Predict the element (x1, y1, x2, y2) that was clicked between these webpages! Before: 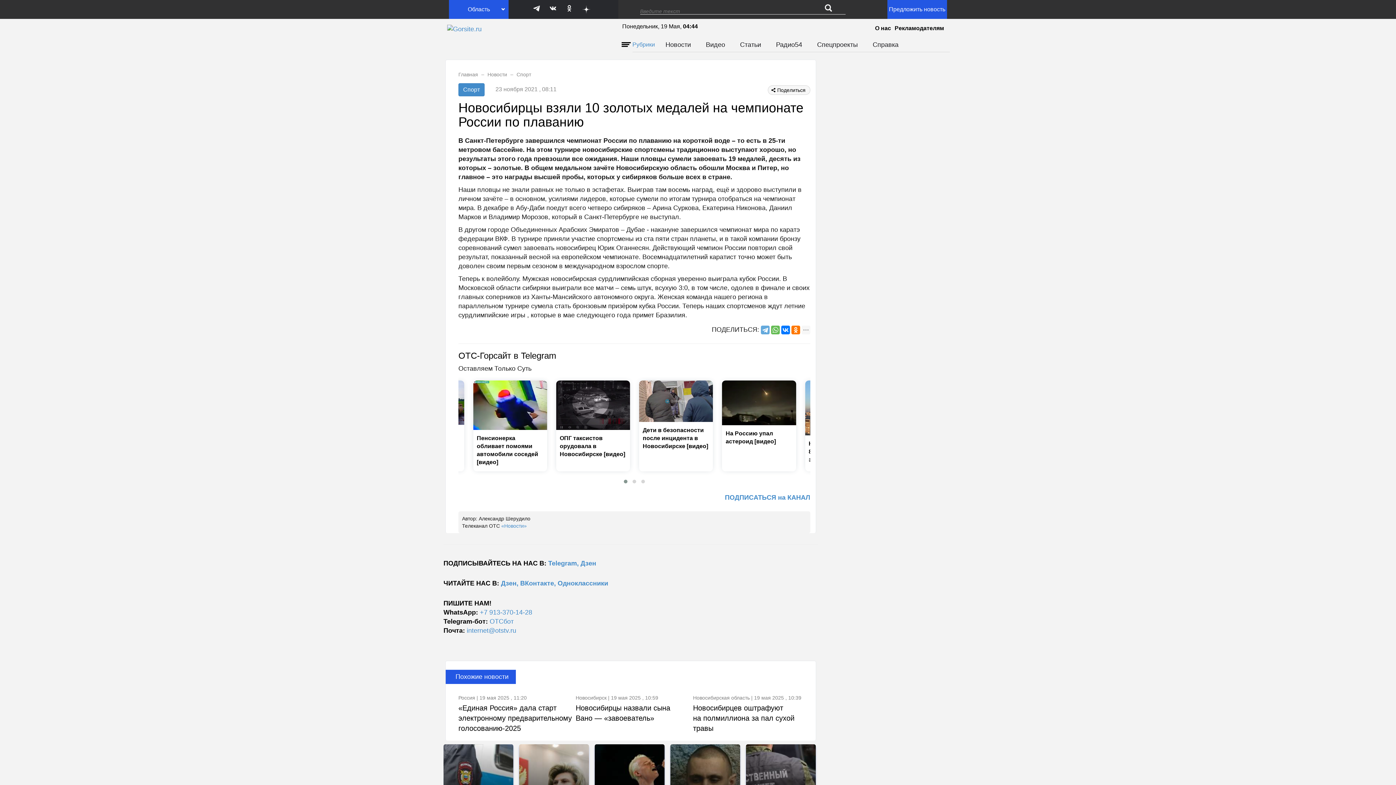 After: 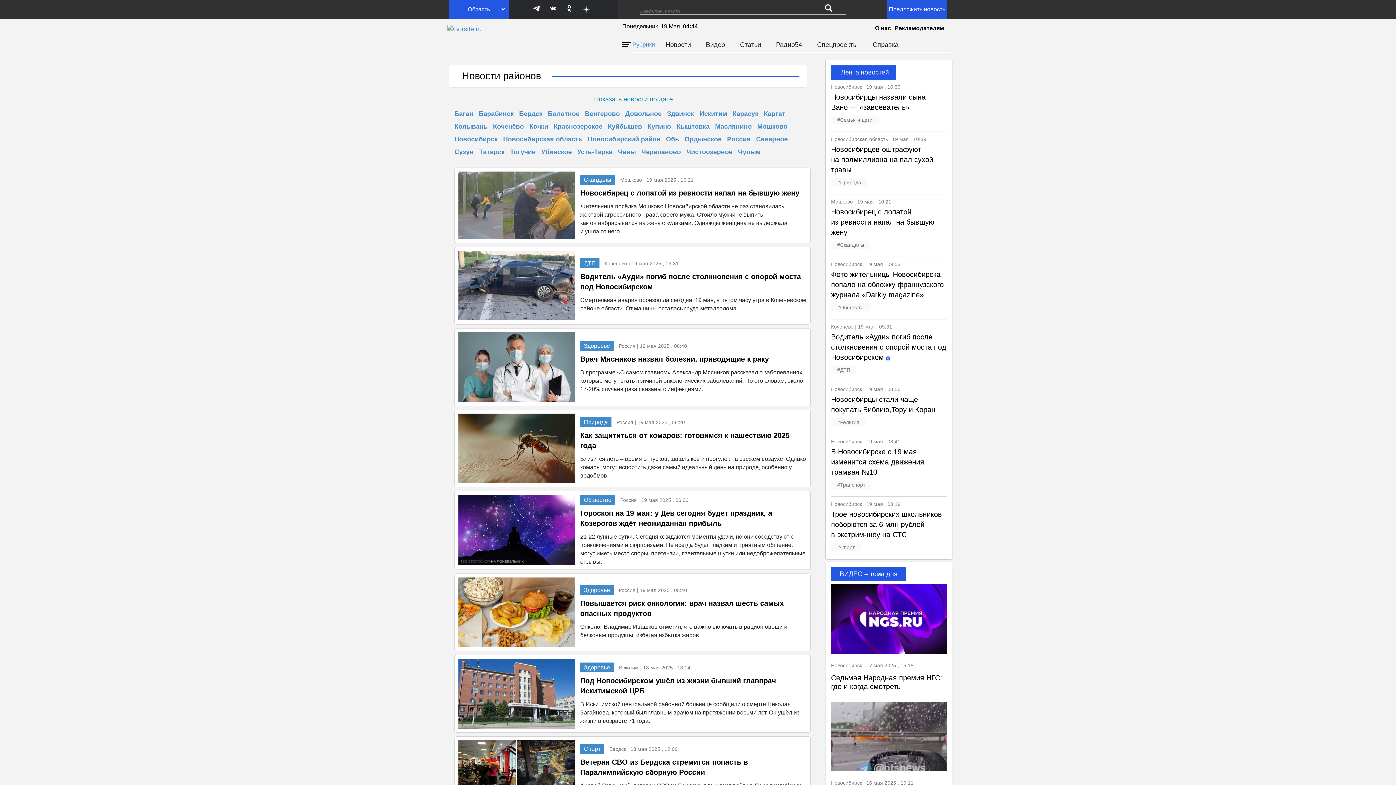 Action: bbox: (449, 0, 508, 18) label: Область